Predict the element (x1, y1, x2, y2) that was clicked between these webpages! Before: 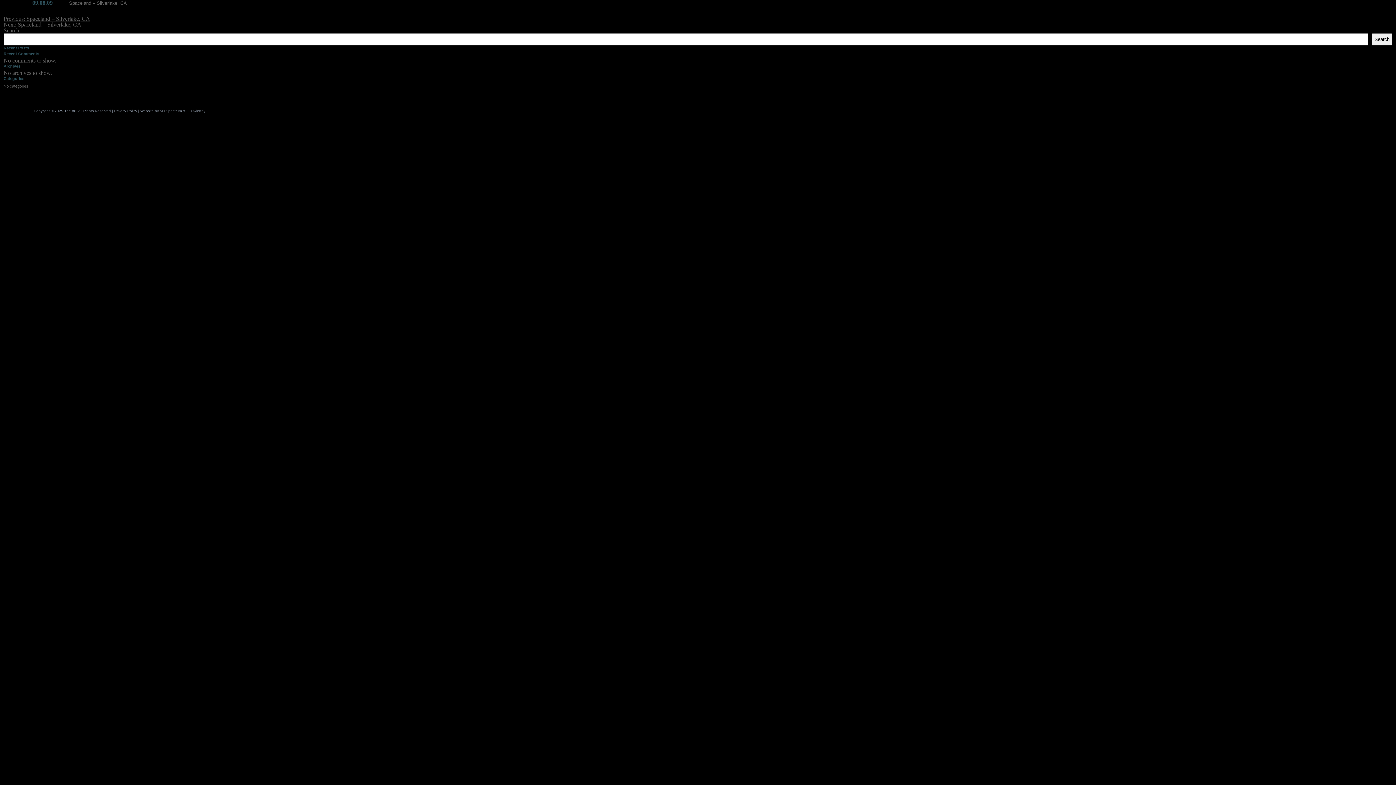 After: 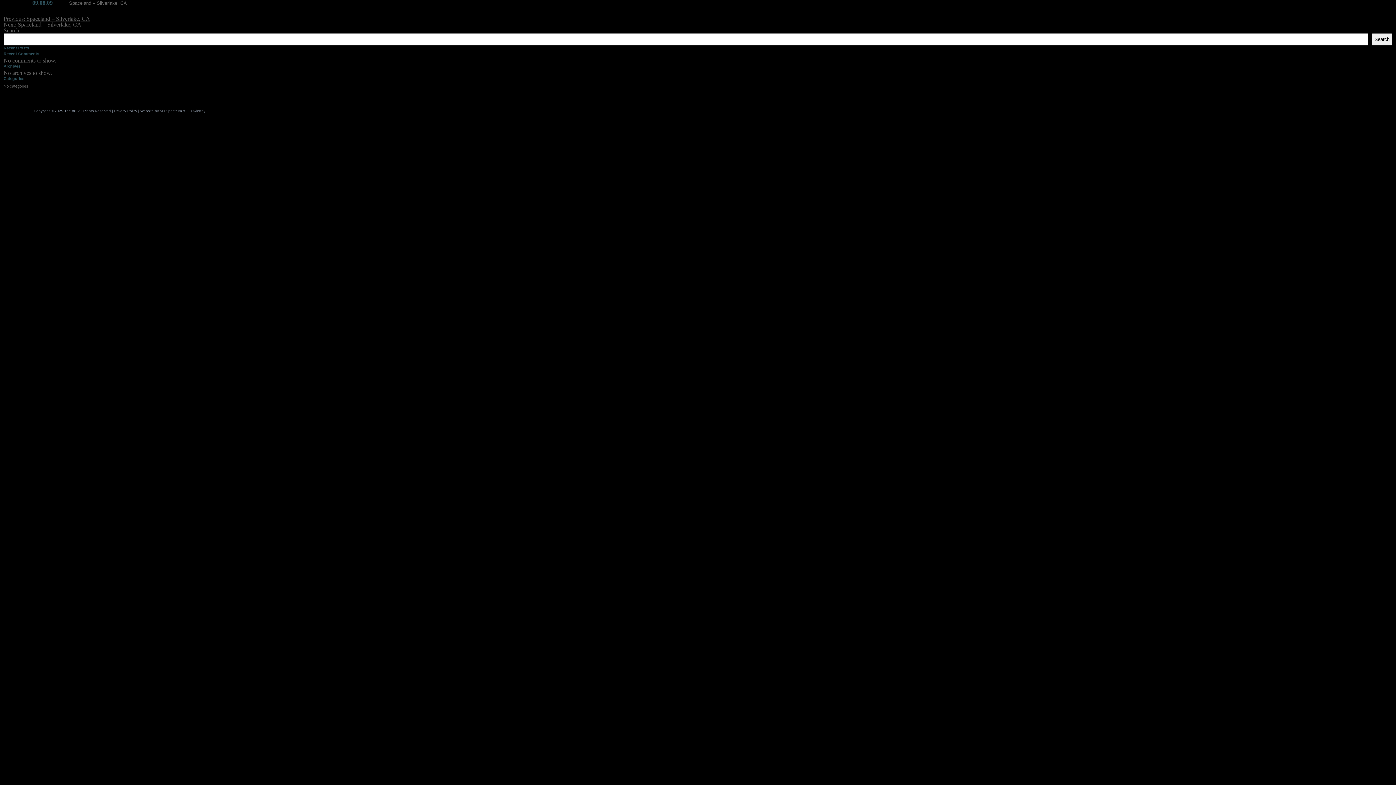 Action: bbox: (160, 109, 181, 113) label: 5D Spectrum